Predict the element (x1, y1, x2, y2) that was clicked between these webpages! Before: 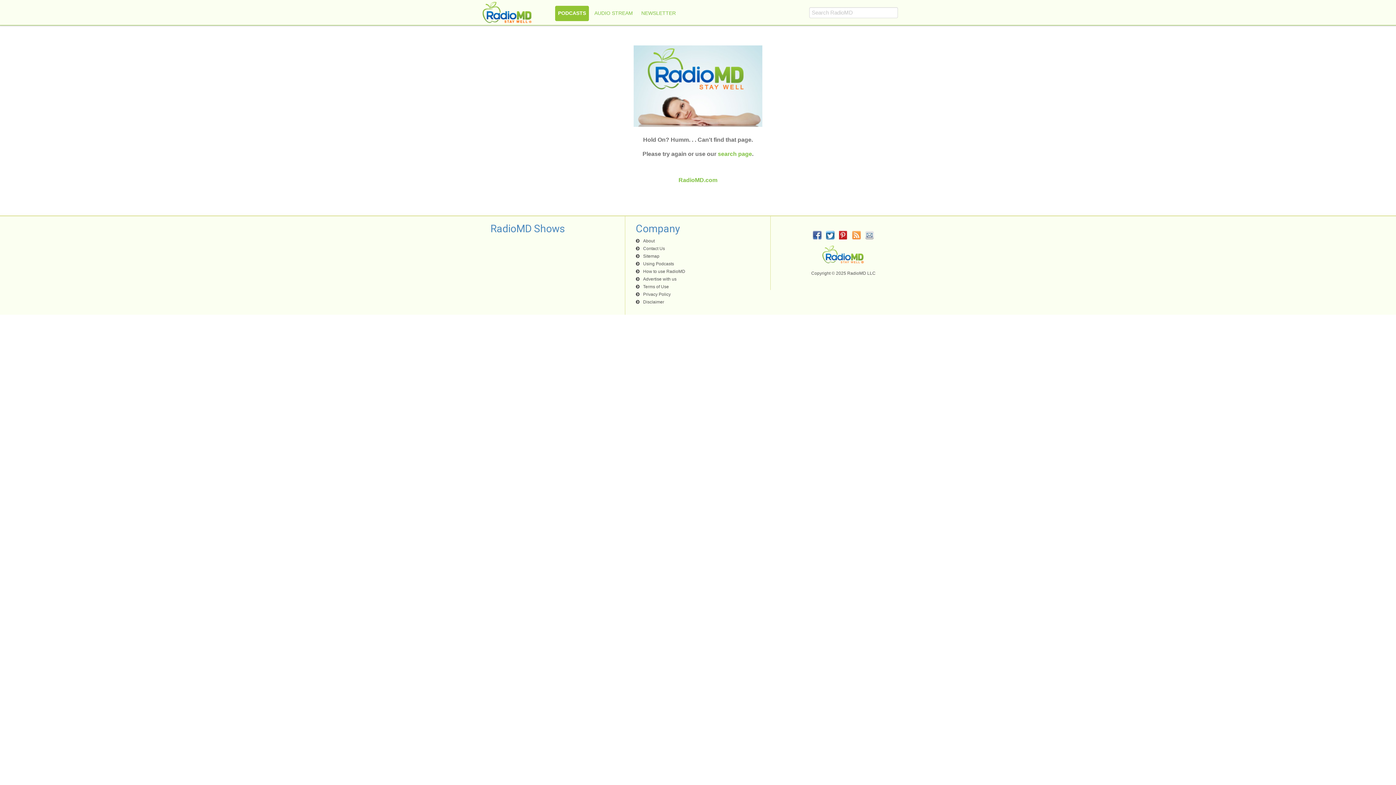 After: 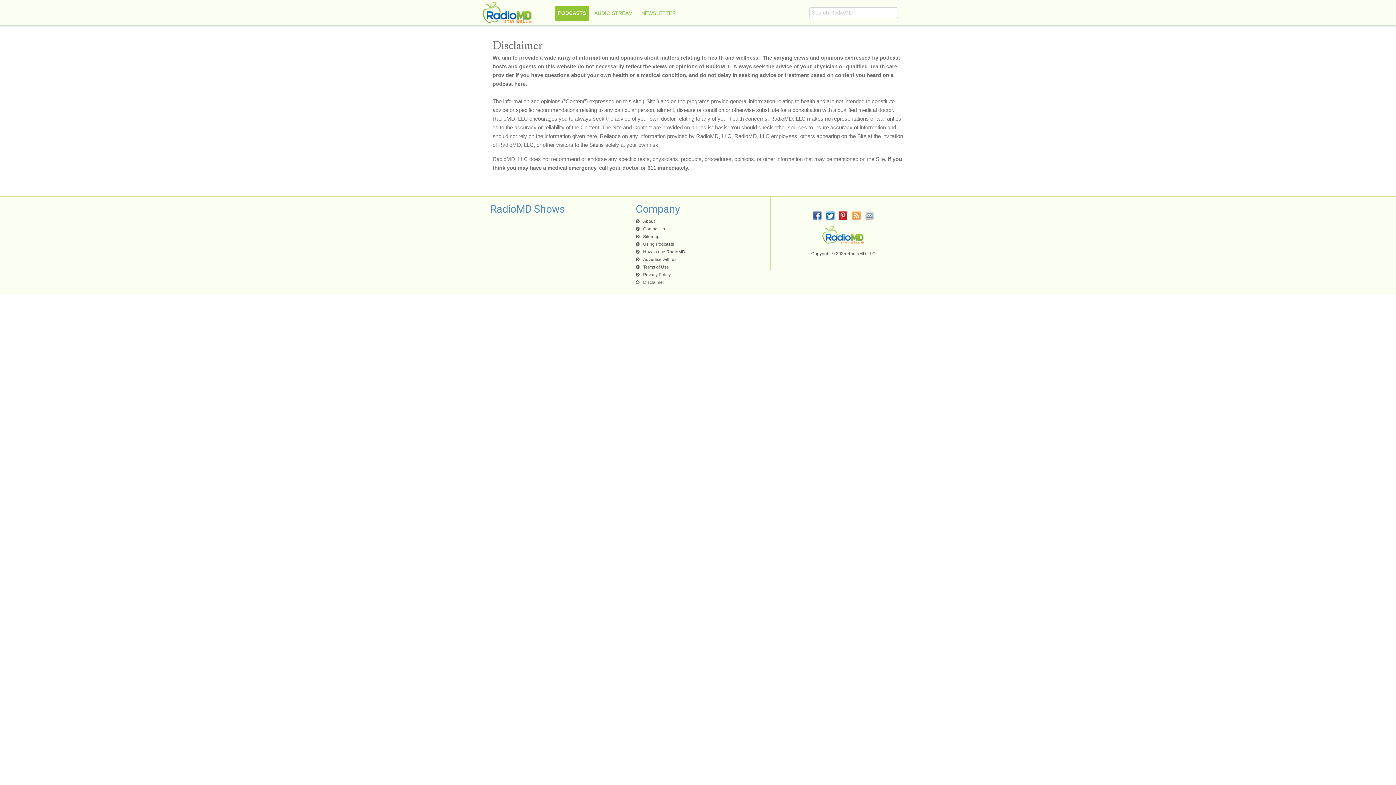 Action: label: Disclaimer bbox: (636, 298, 760, 305)